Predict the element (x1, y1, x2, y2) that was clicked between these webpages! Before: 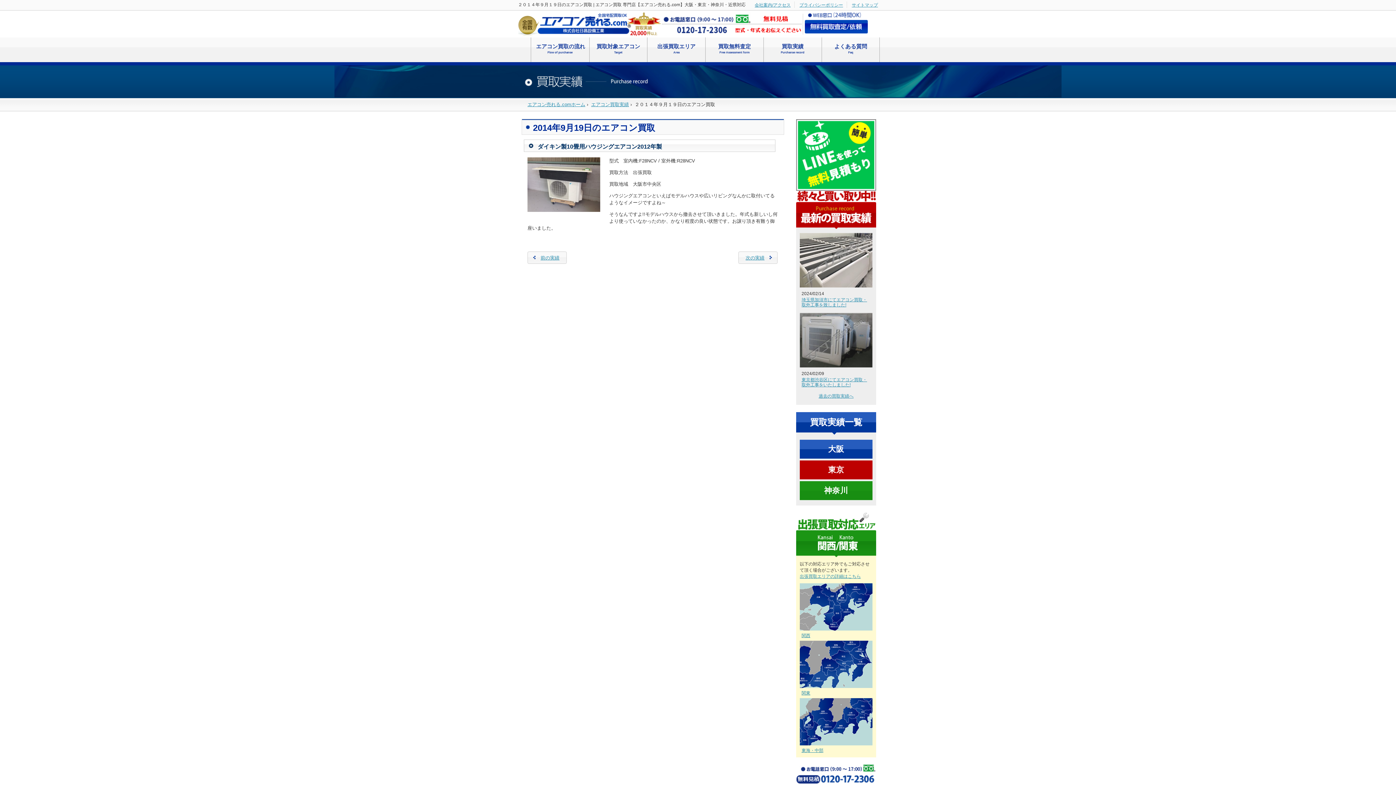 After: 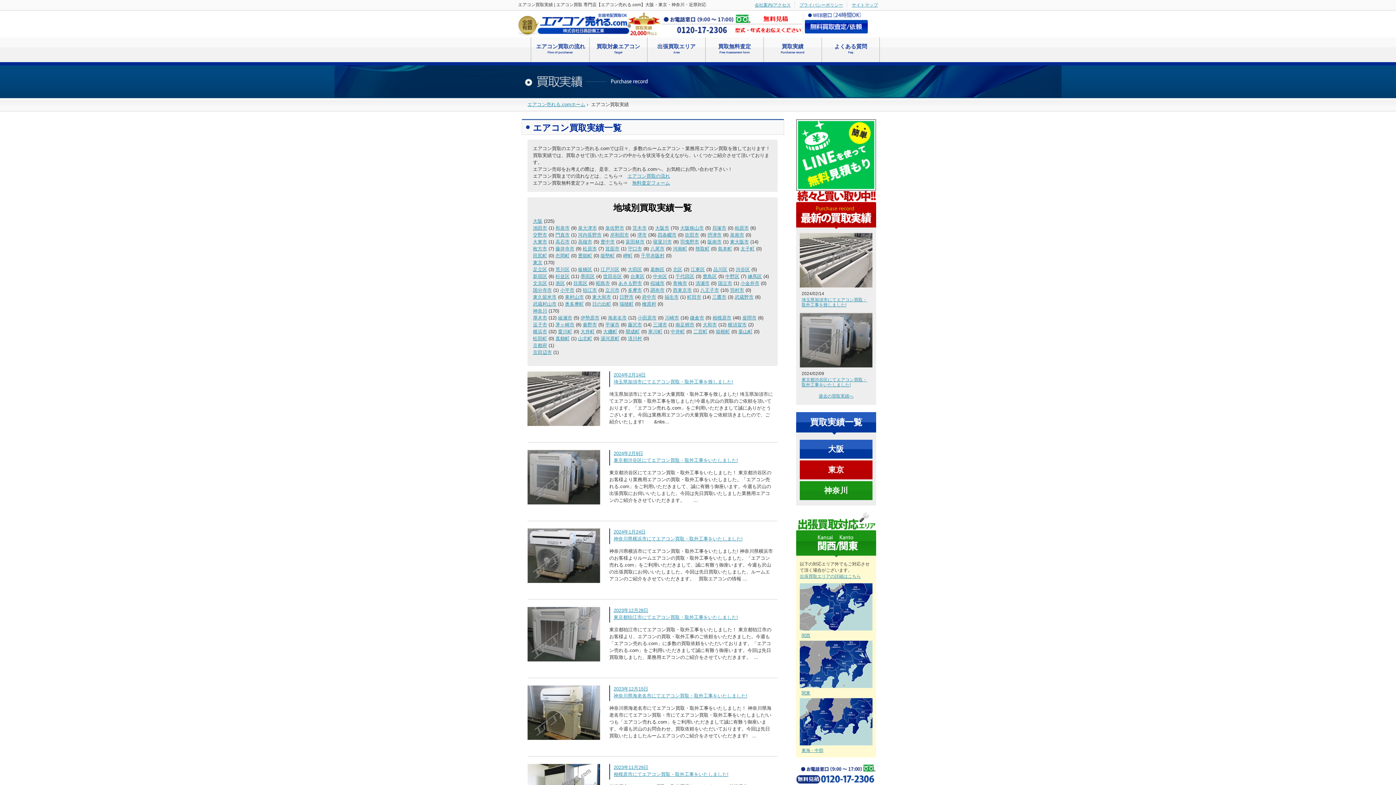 Action: bbox: (591, 101, 629, 107) label: エアコン買取実績